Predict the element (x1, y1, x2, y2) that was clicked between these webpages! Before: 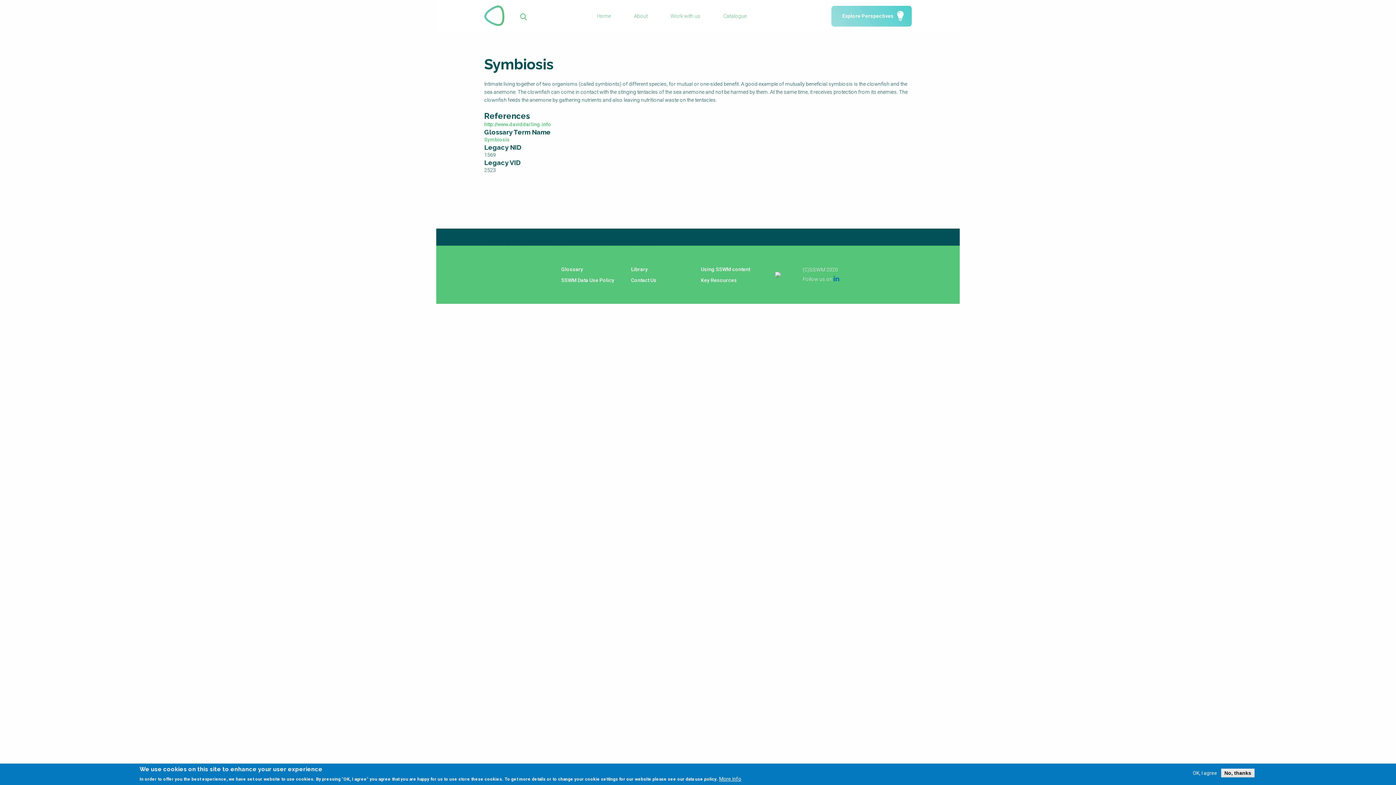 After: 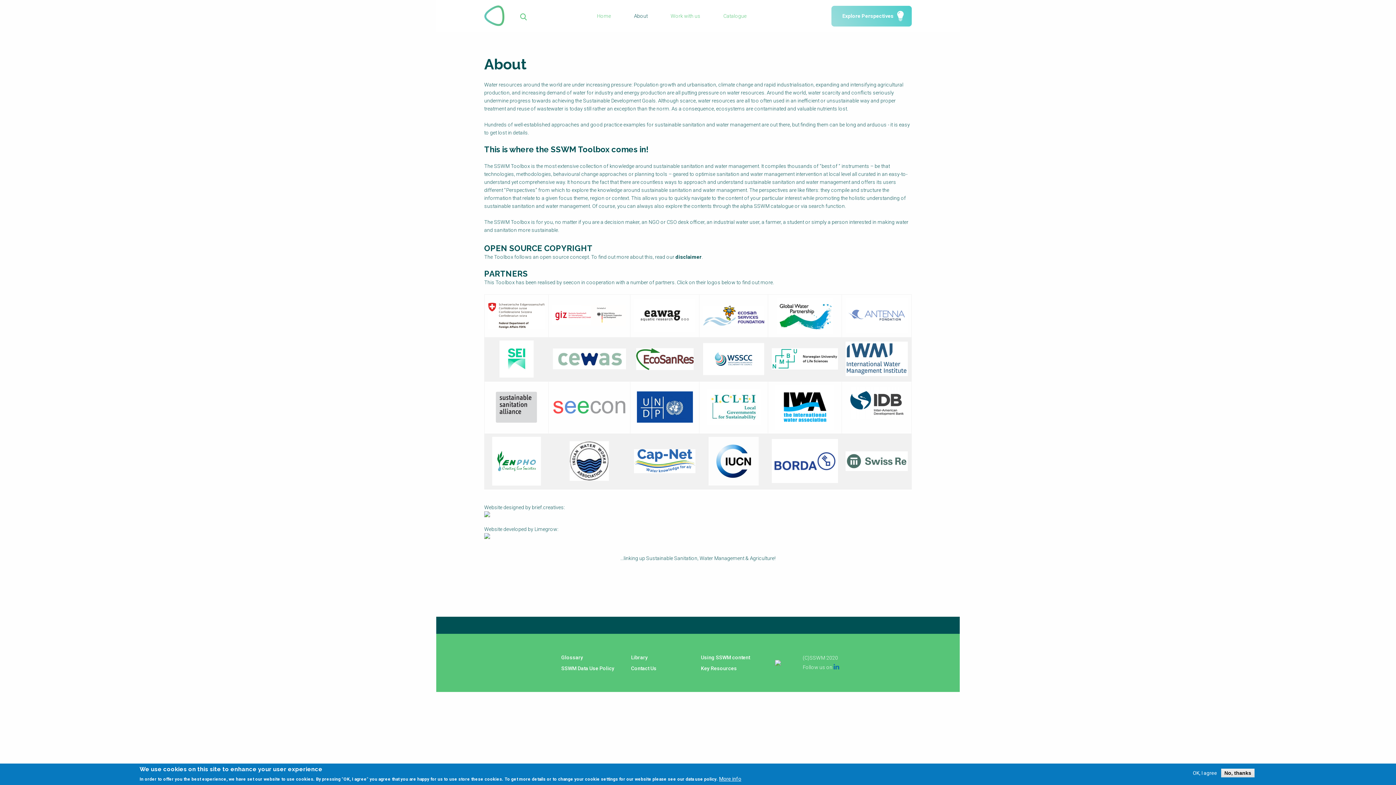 Action: label: About bbox: (634, 13, 647, 18)